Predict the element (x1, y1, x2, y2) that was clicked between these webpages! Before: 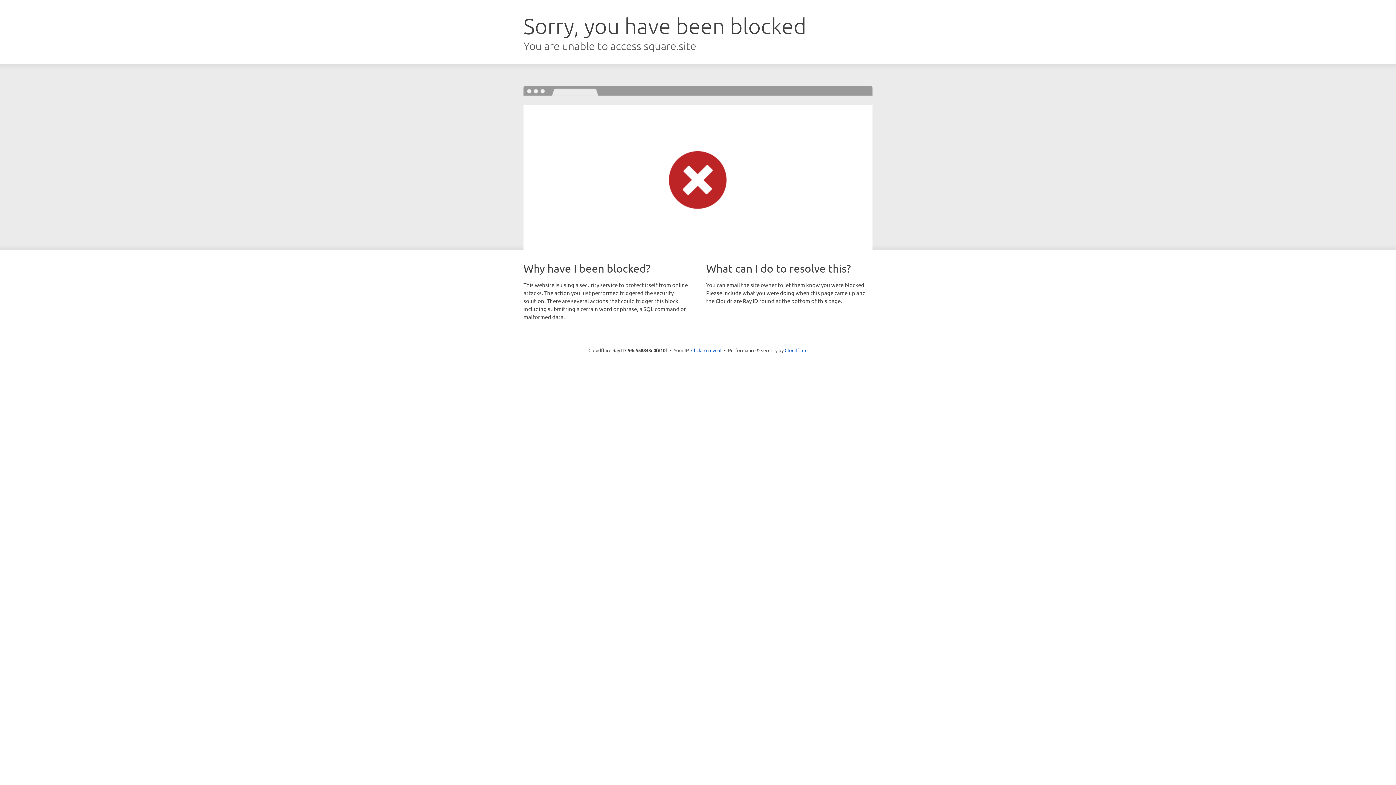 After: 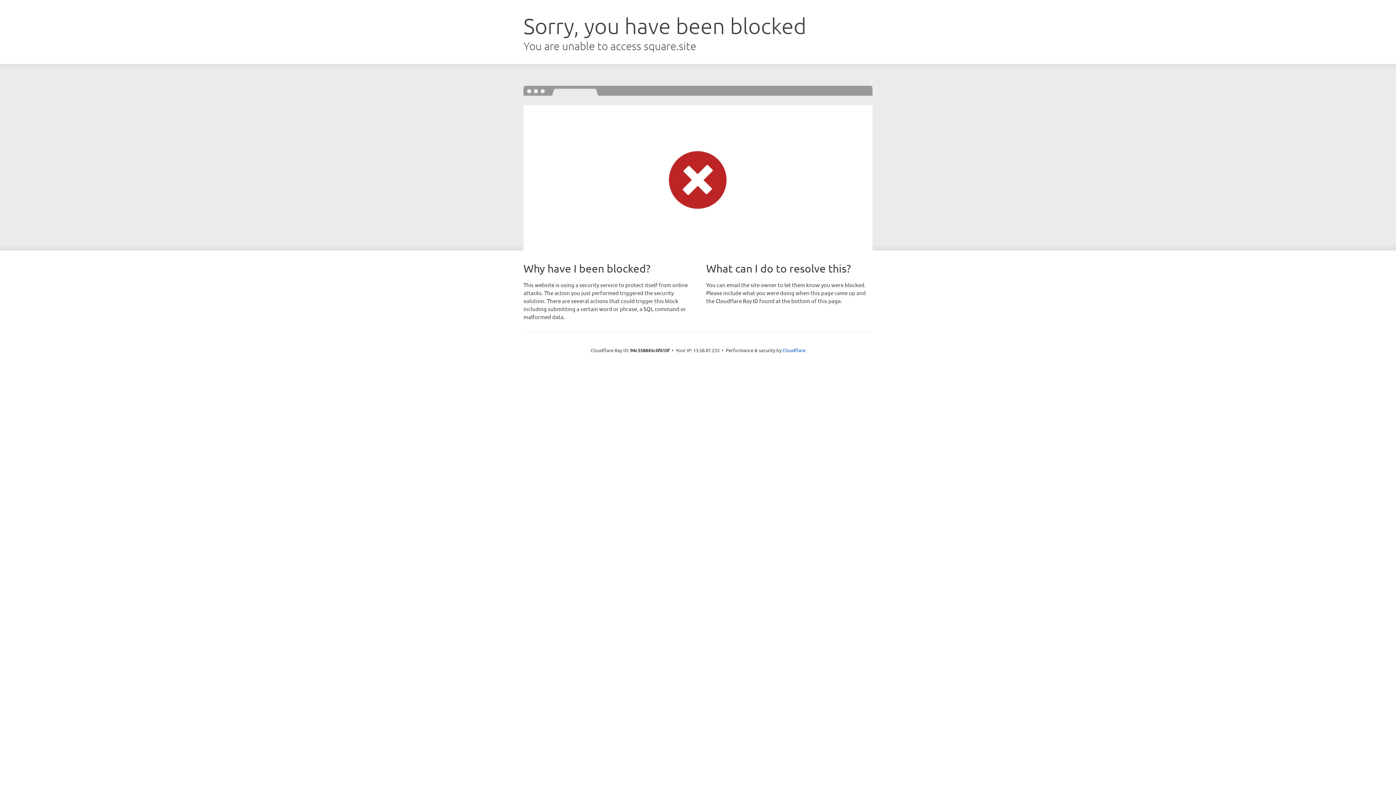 Action: bbox: (691, 346, 721, 353) label: Click to reveal